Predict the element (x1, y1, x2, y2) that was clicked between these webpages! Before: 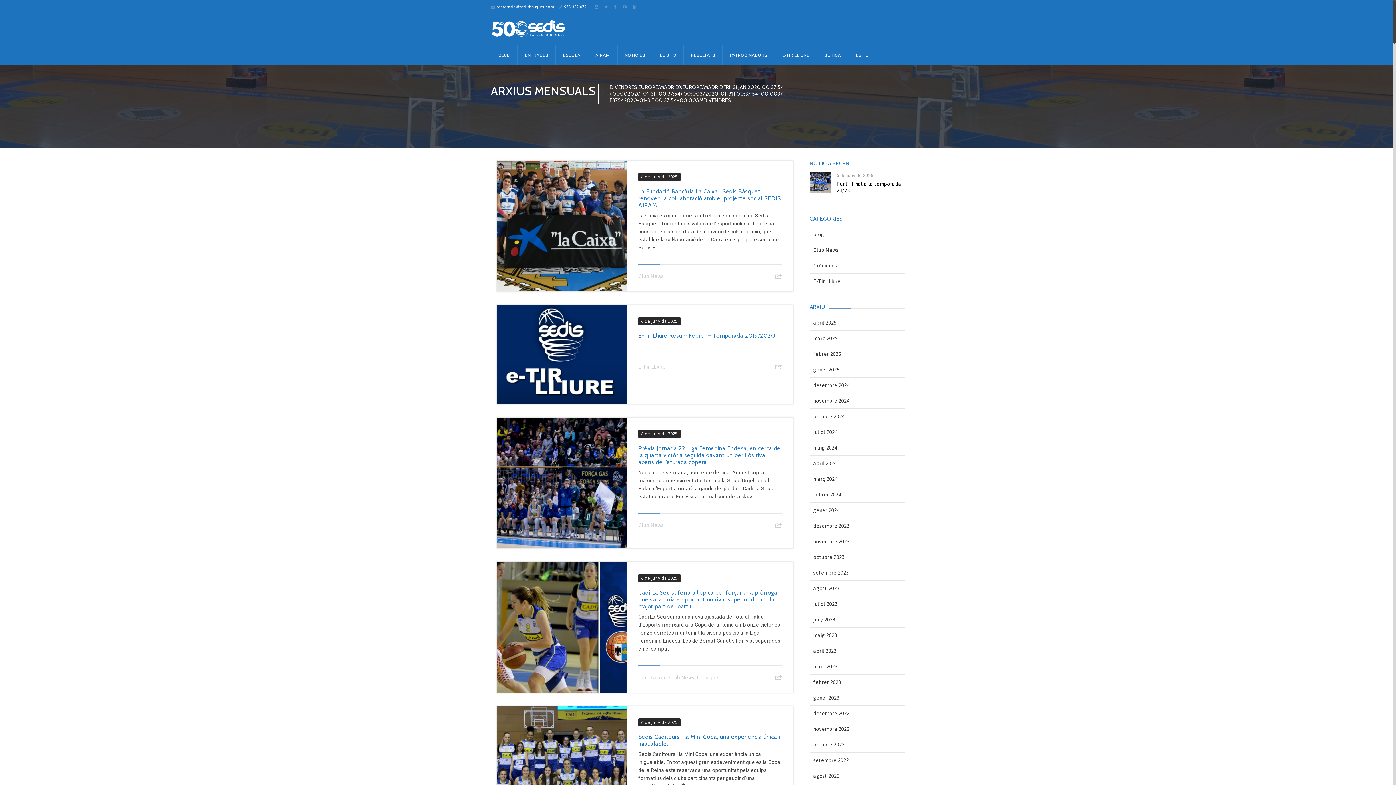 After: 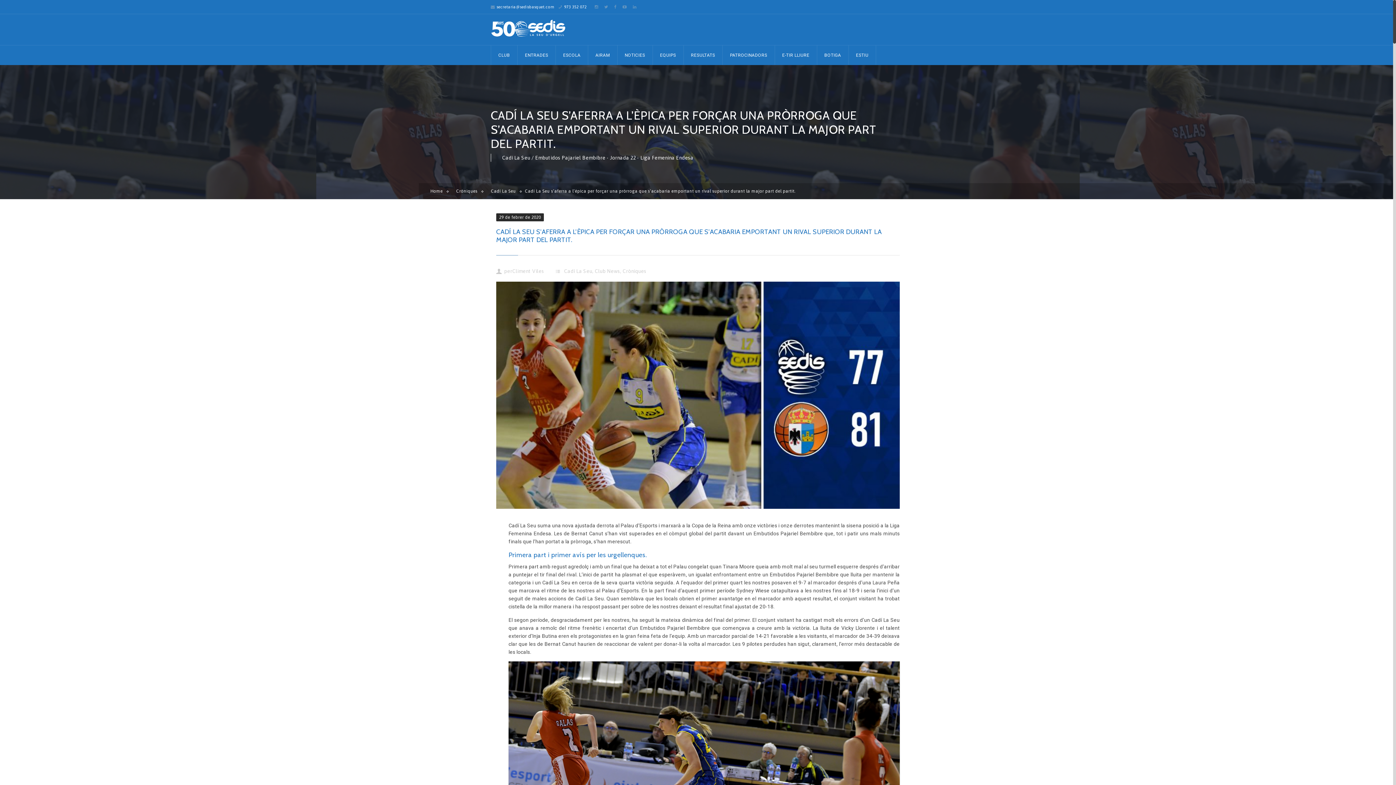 Action: bbox: (638, 589, 777, 610) label: Cadí La Seu s’aferra a l’èpica per forçar una pròrroga que s’acabaria emportant un rival superior durant la major part del partit.